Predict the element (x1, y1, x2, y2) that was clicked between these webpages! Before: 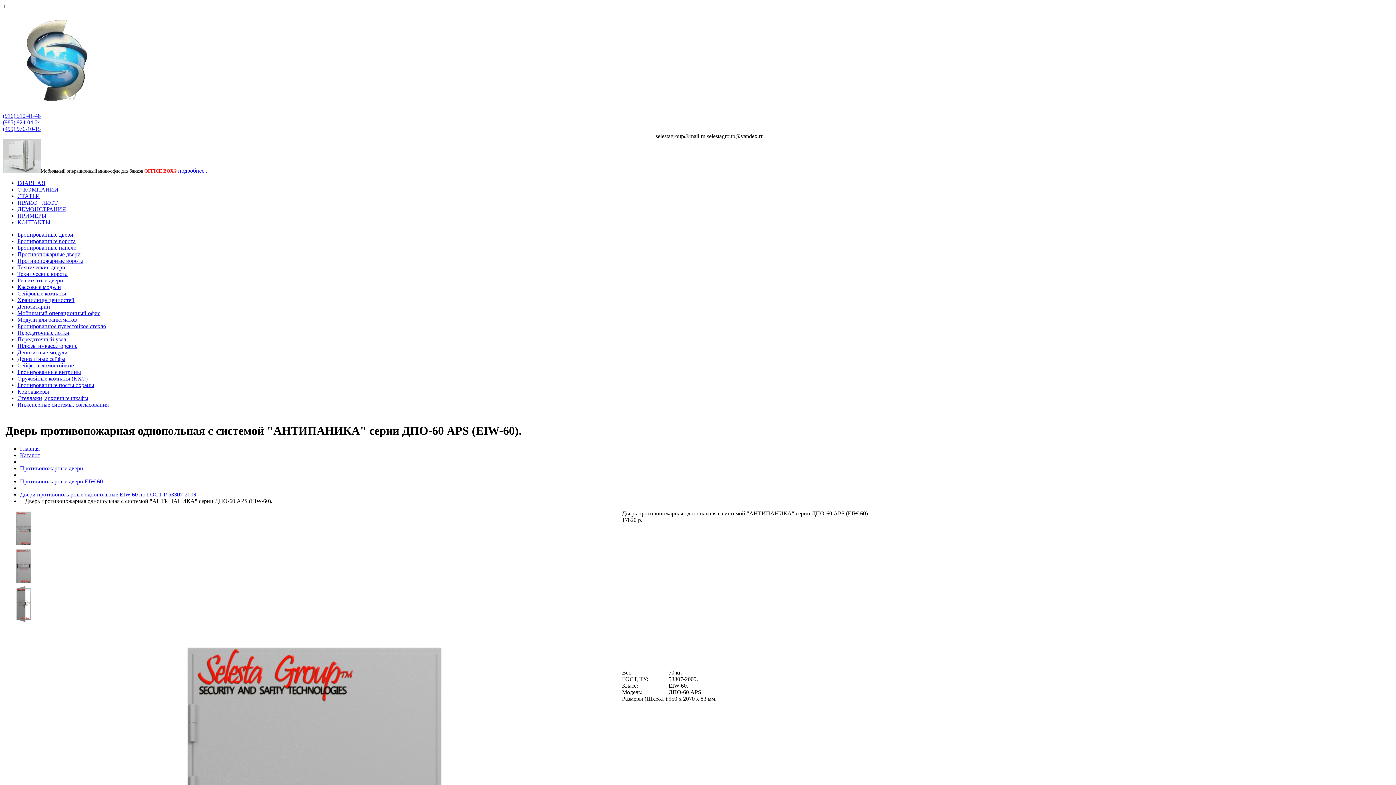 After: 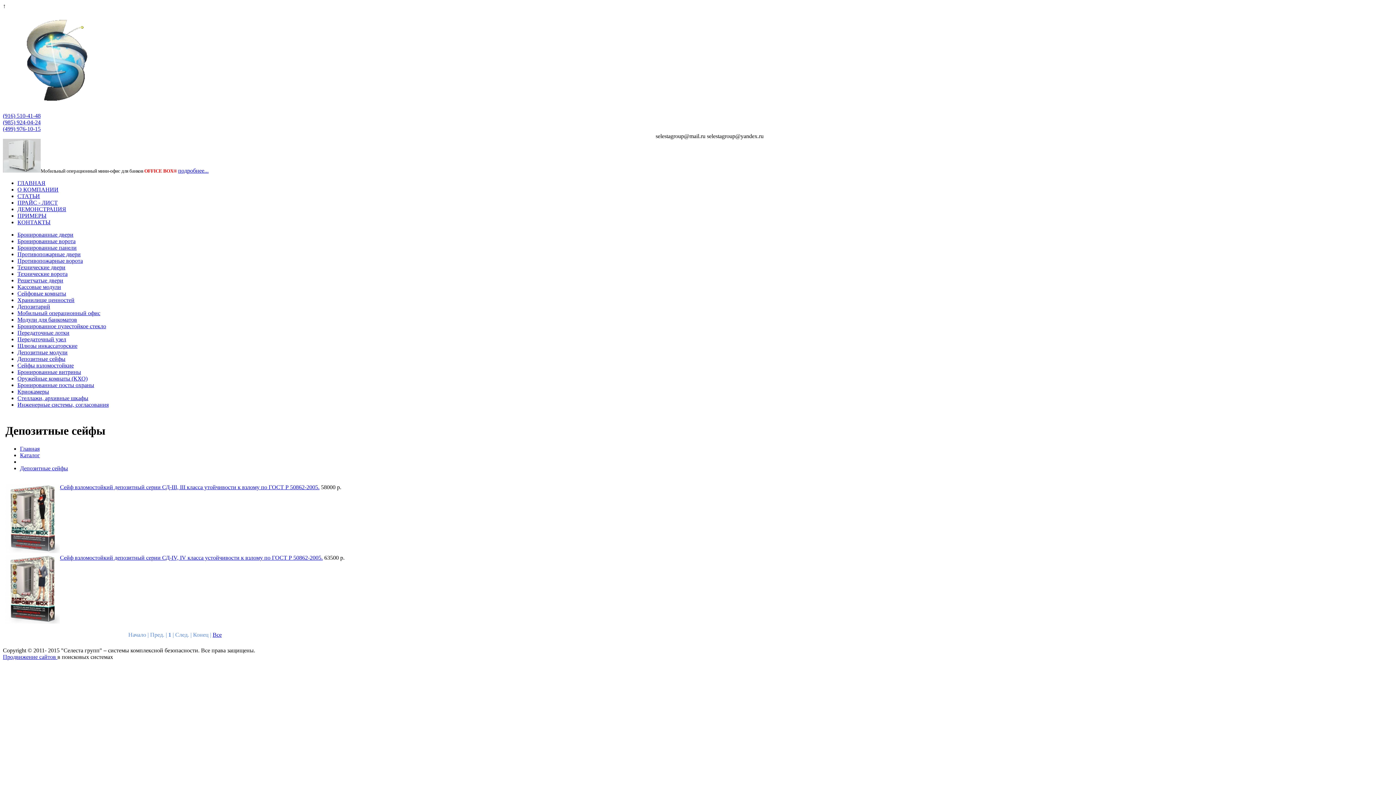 Action: label: Депозитные сейфы bbox: (17, 356, 65, 362)